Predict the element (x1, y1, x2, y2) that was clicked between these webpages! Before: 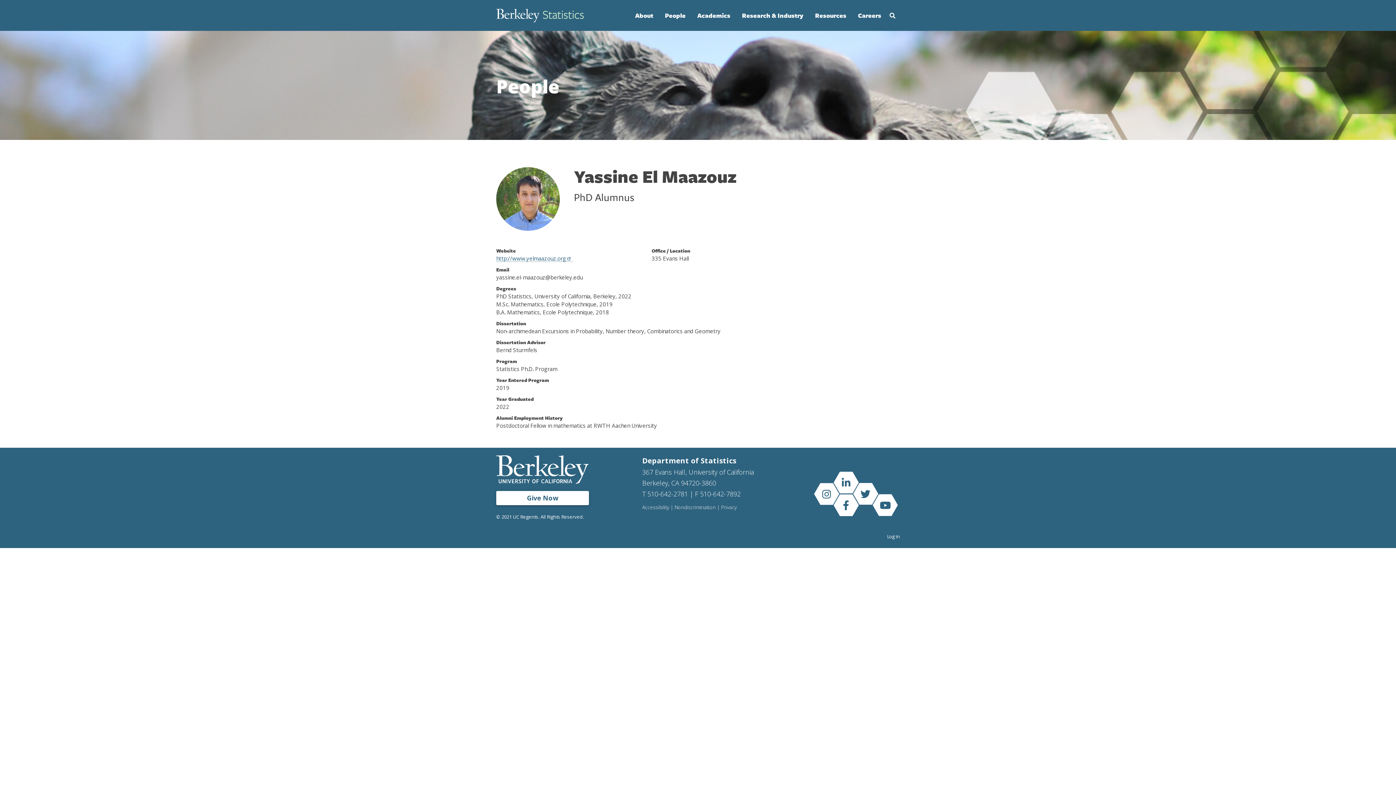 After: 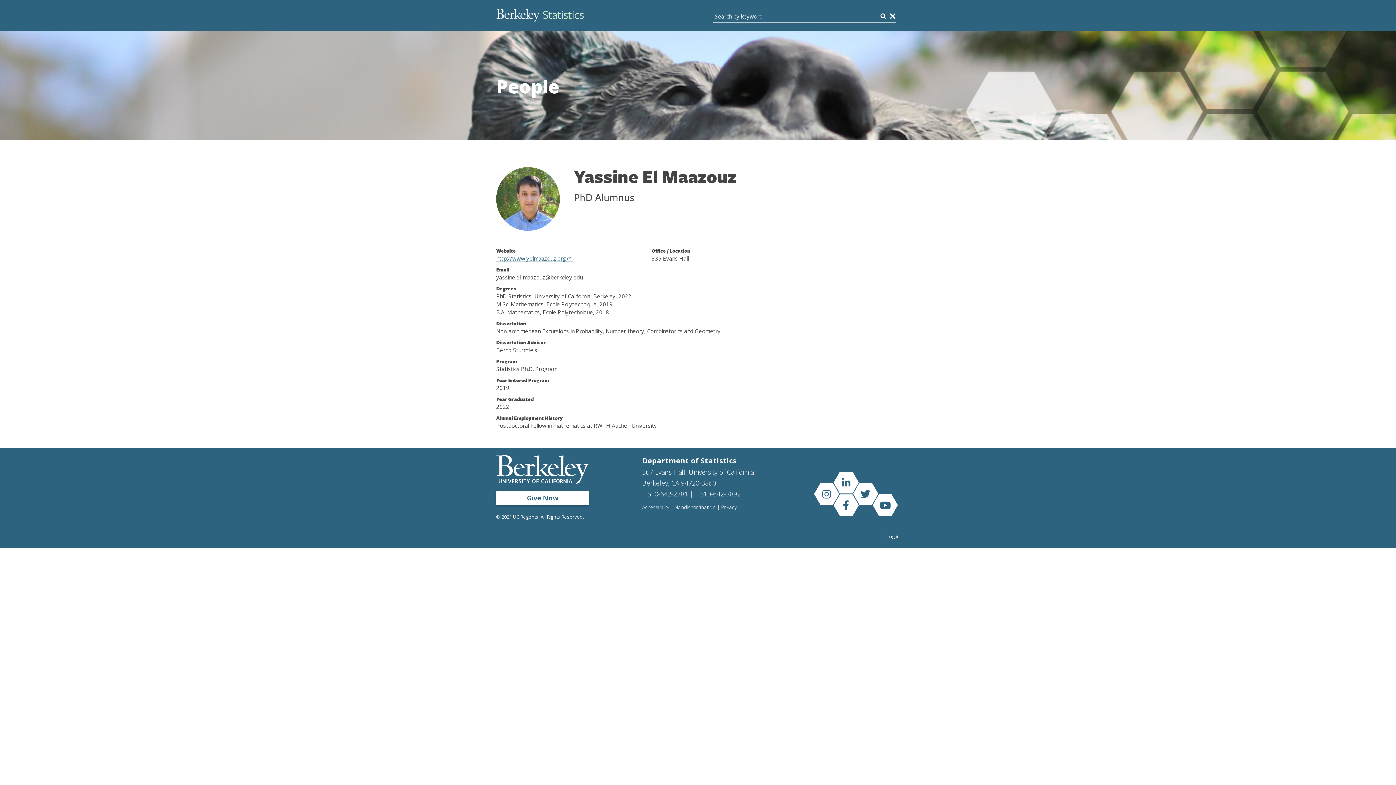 Action: label: Open Search Form bbox: (887, 10, 898, 20)